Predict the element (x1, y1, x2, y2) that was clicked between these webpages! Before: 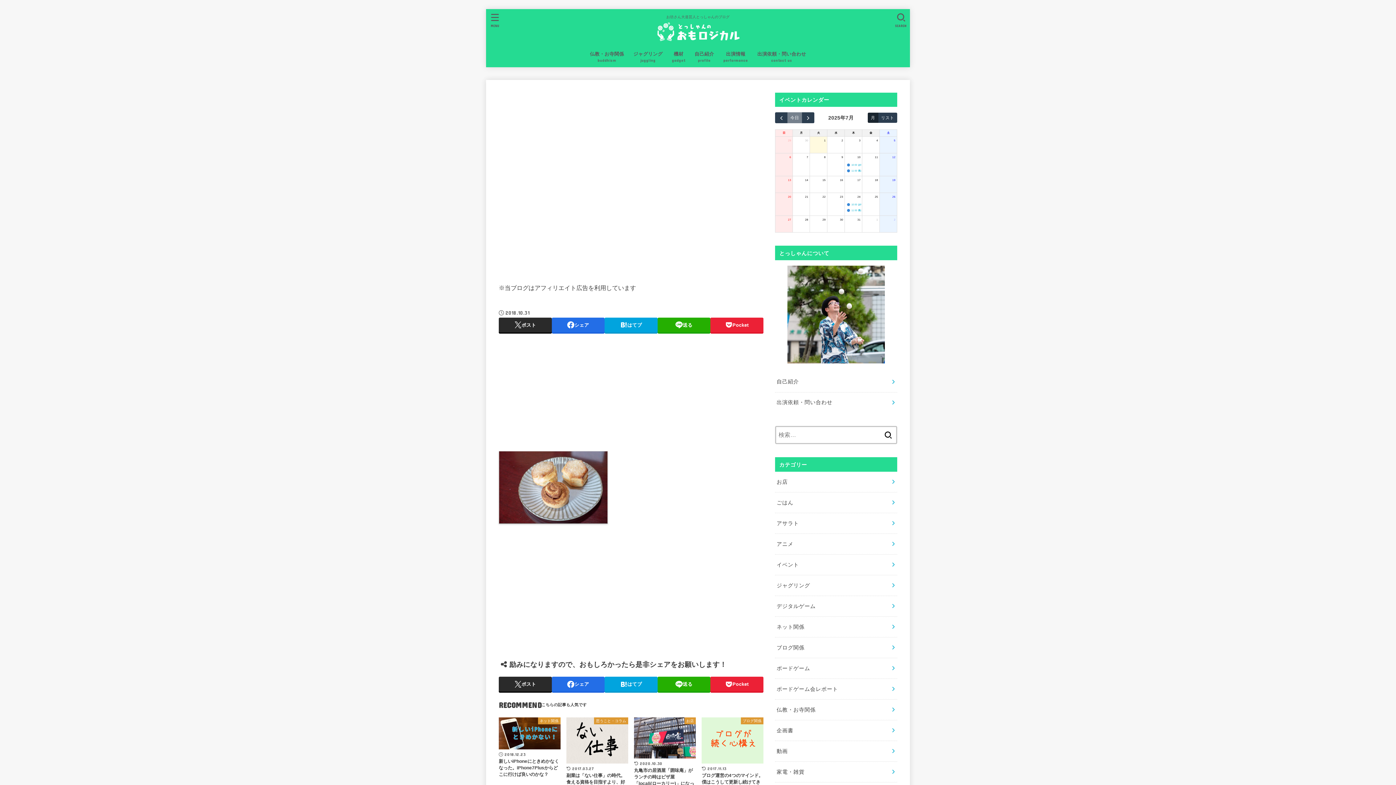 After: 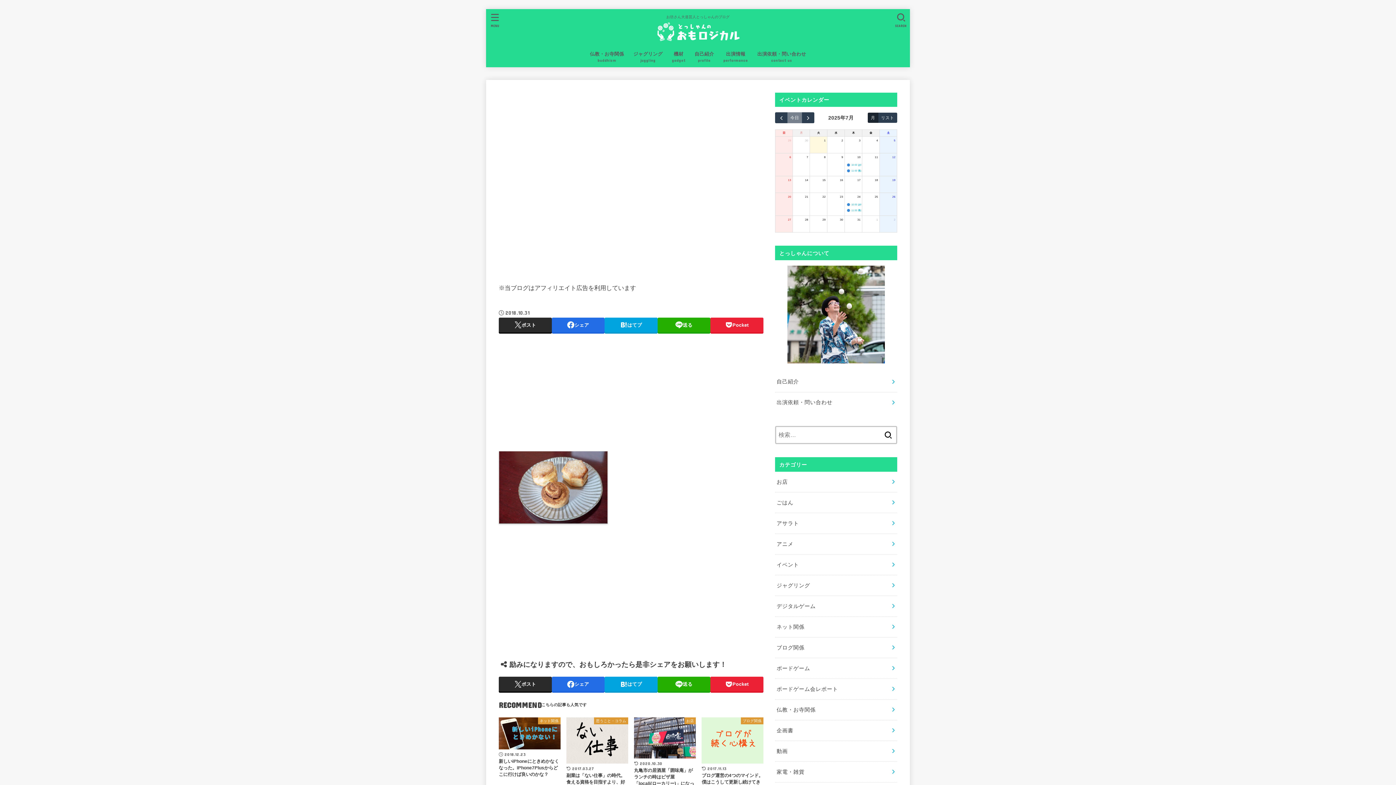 Action: label: 月曜日 bbox: (798, 129, 804, 136)